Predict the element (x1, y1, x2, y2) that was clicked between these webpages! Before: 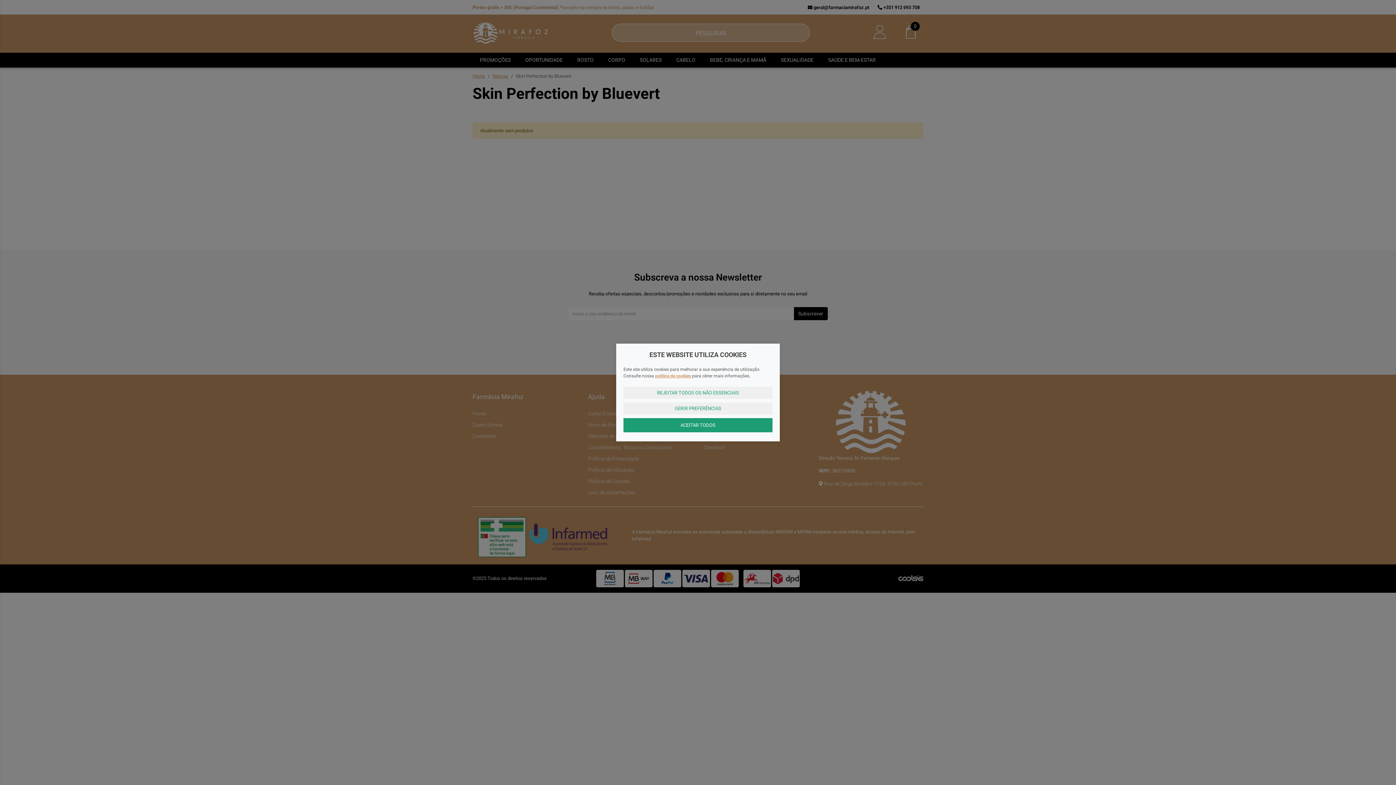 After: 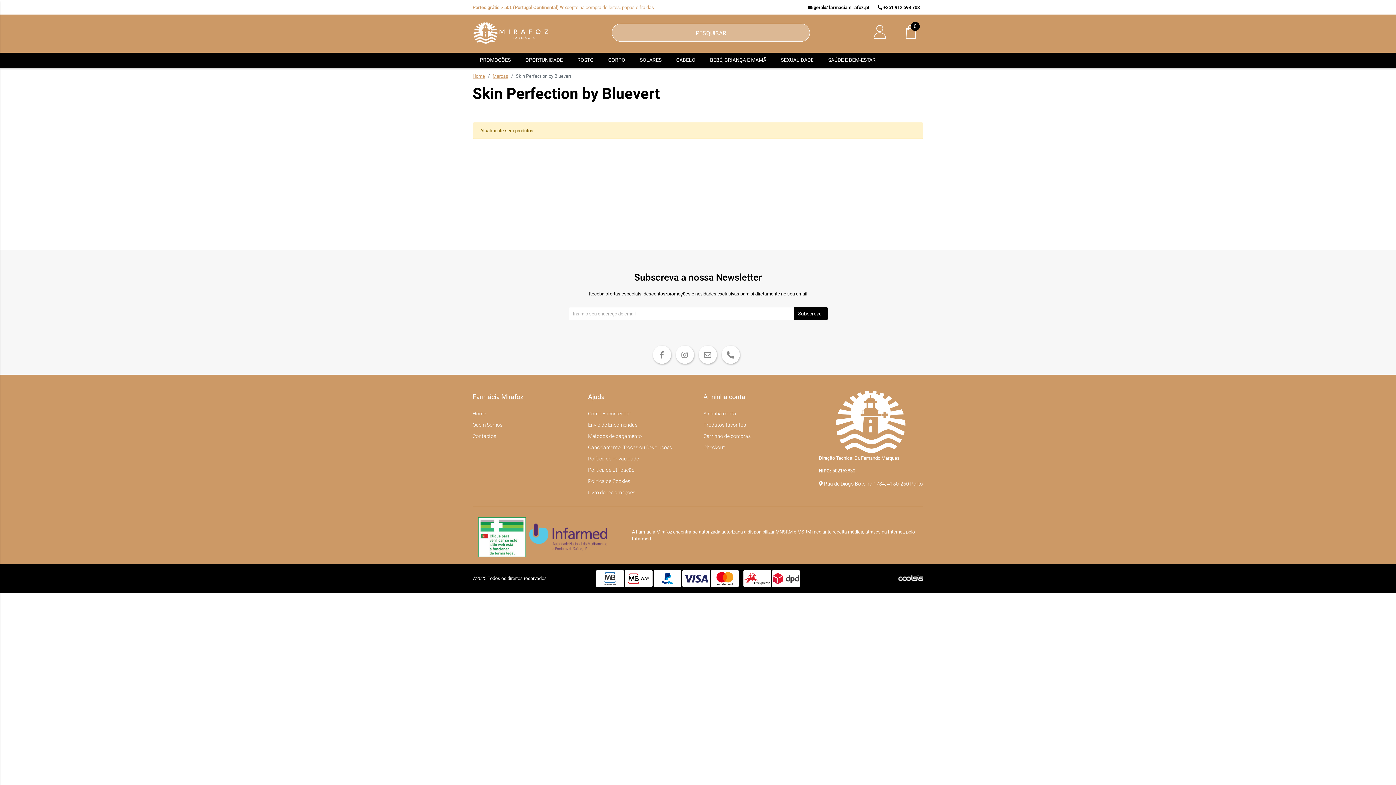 Action: label: REJEITAR TODOS OS NÃO ESSENCIAIS bbox: (623, 387, 772, 399)